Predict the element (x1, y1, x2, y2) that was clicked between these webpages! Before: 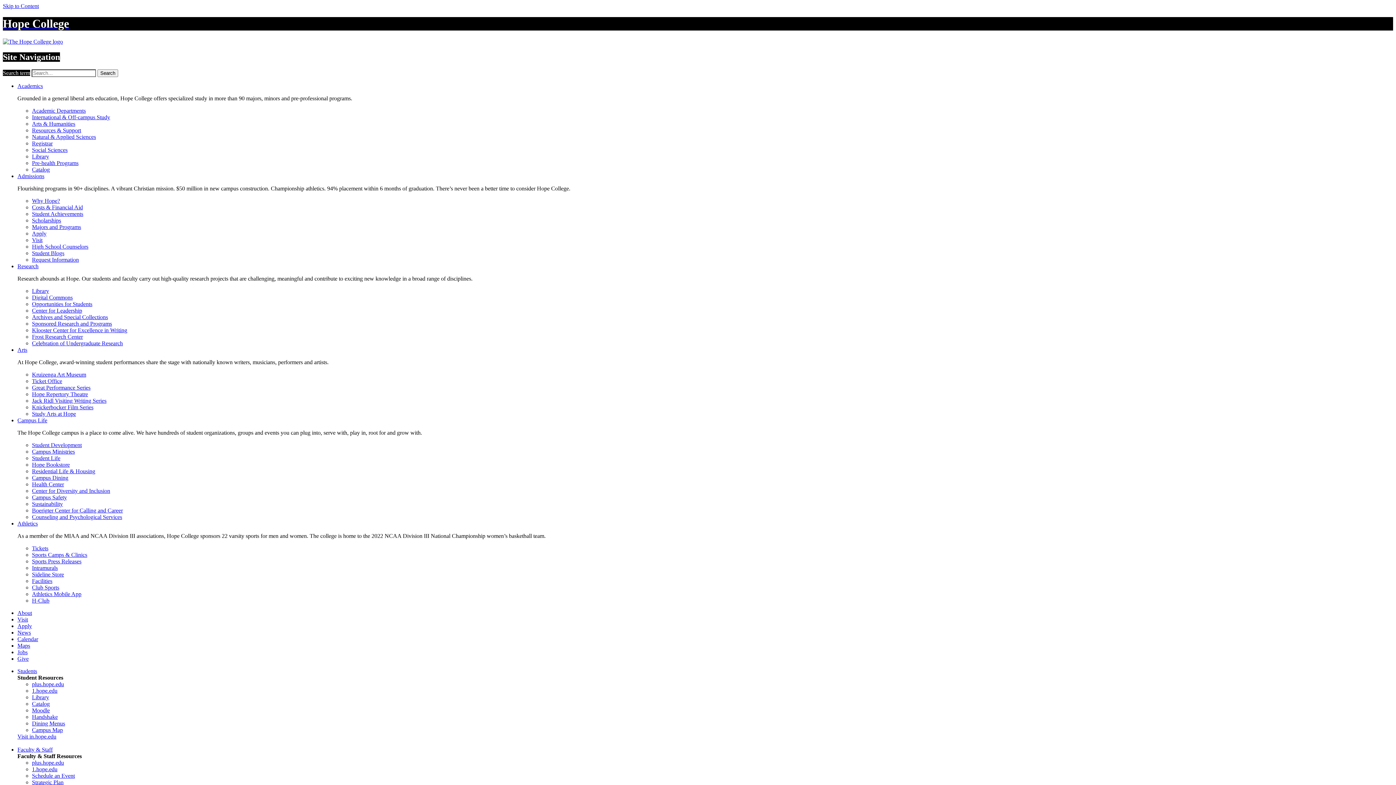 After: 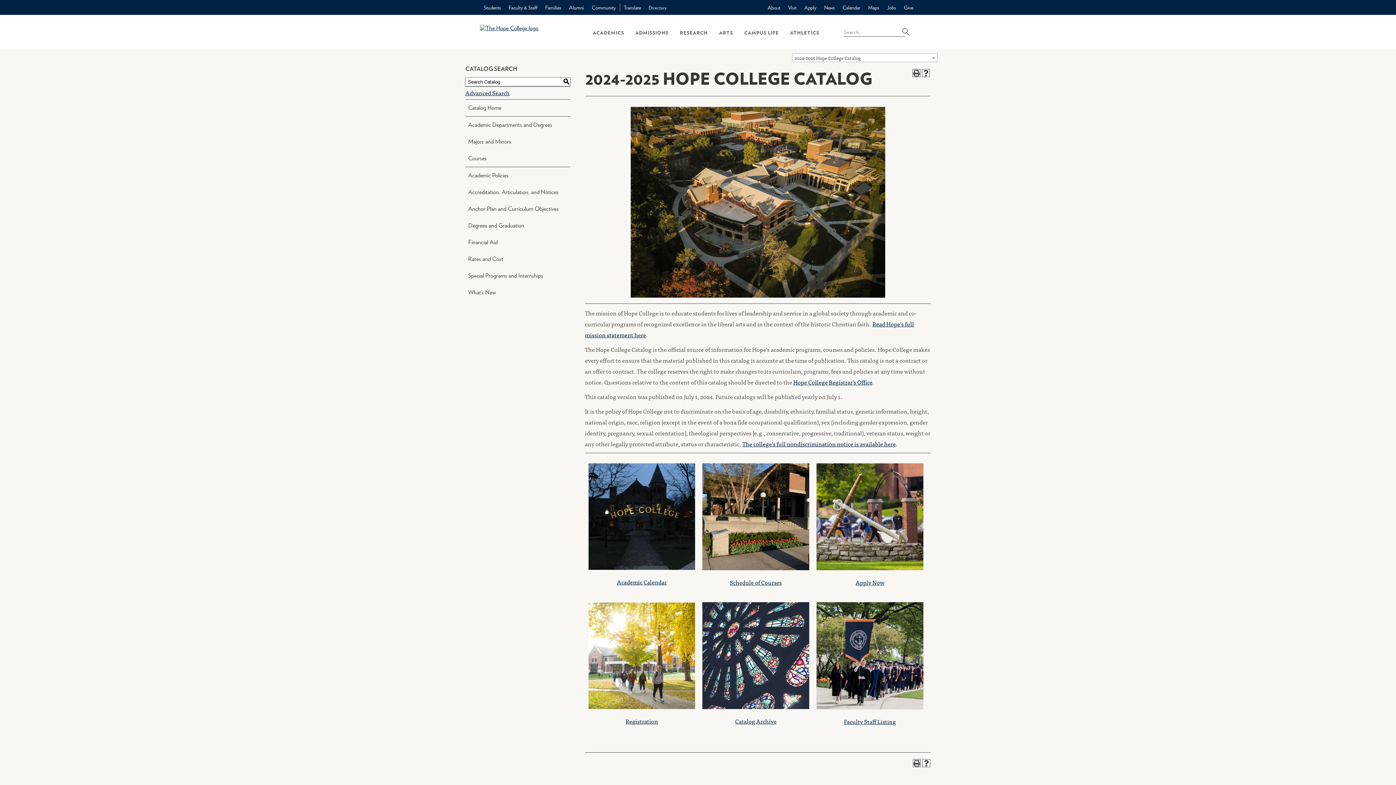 Action: bbox: (32, 166, 49, 172) label: Catalog